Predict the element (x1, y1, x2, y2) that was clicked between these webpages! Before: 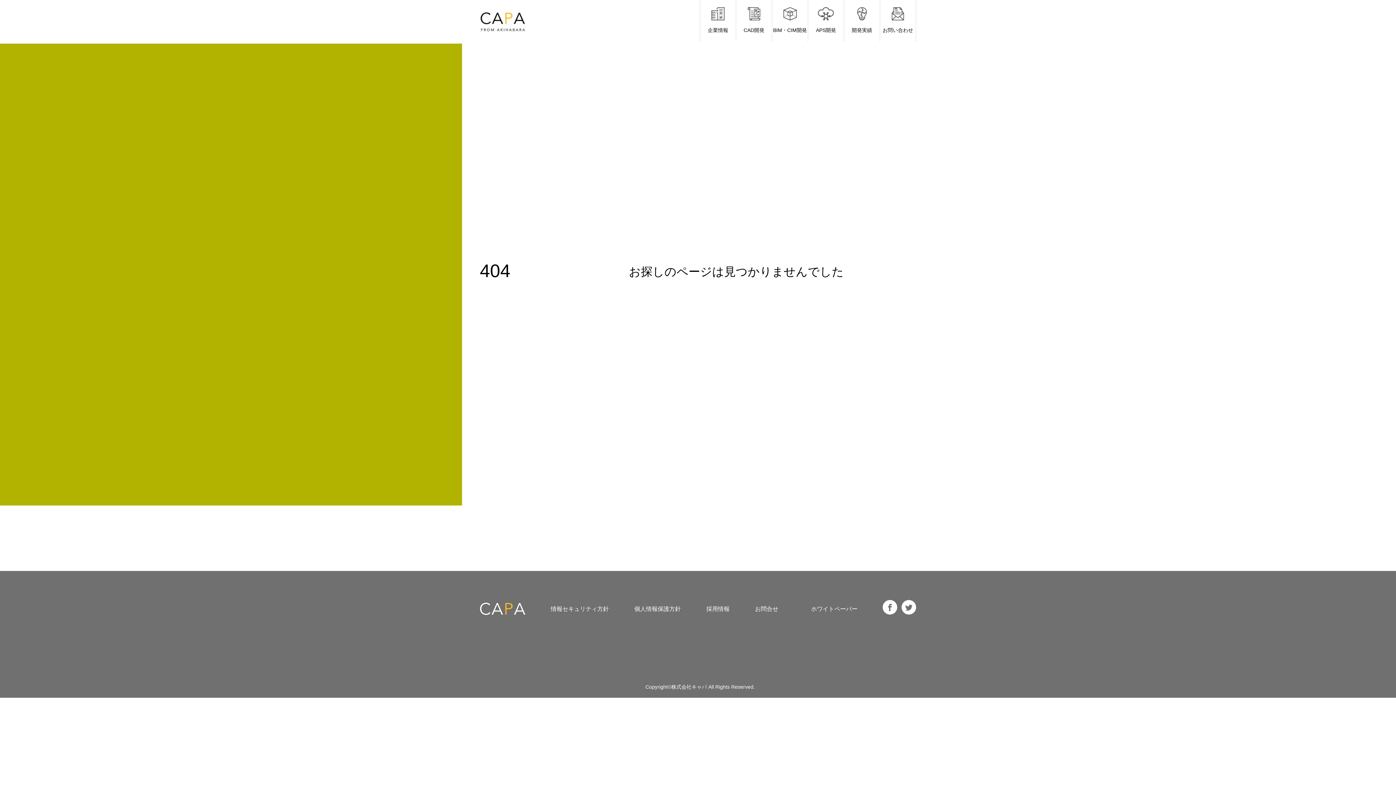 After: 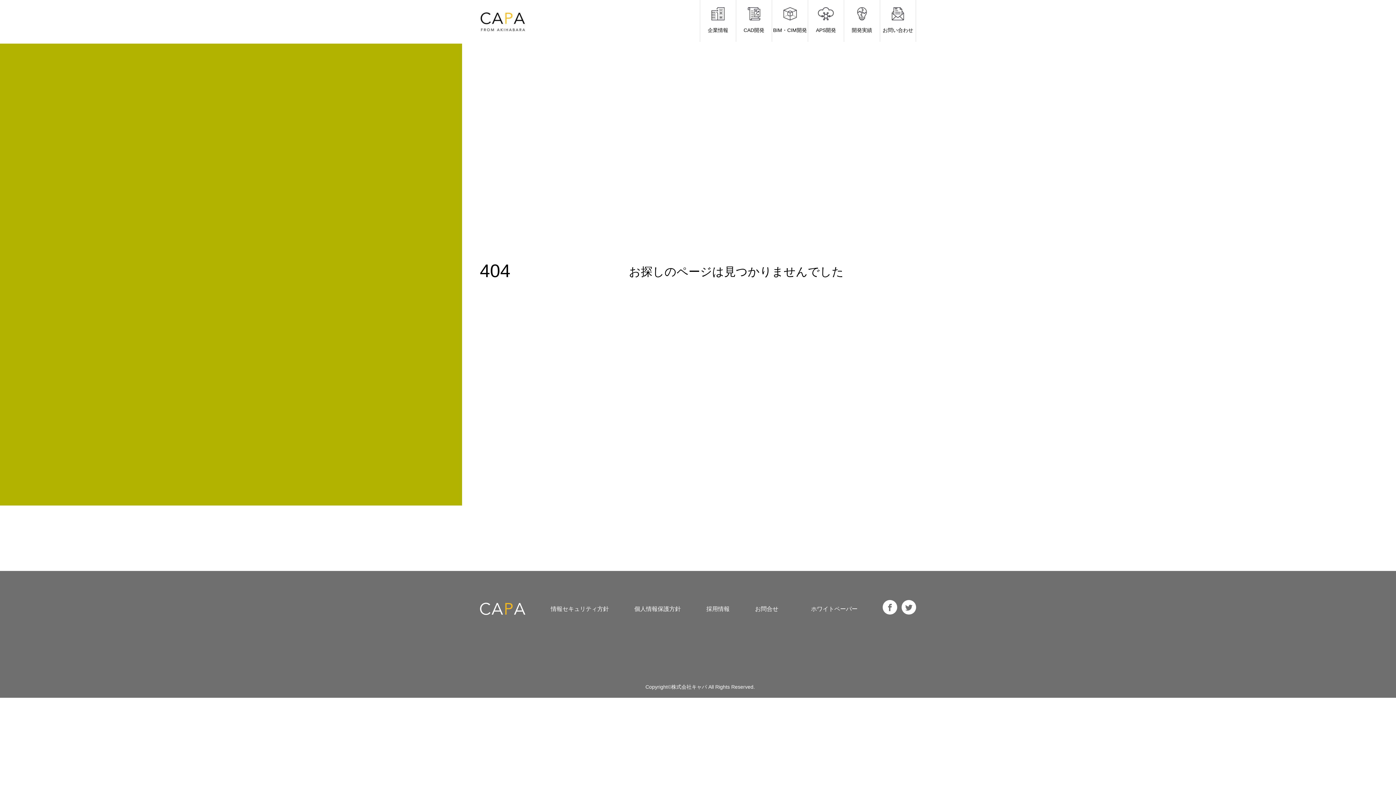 Action: bbox: (882, 600, 897, 614)